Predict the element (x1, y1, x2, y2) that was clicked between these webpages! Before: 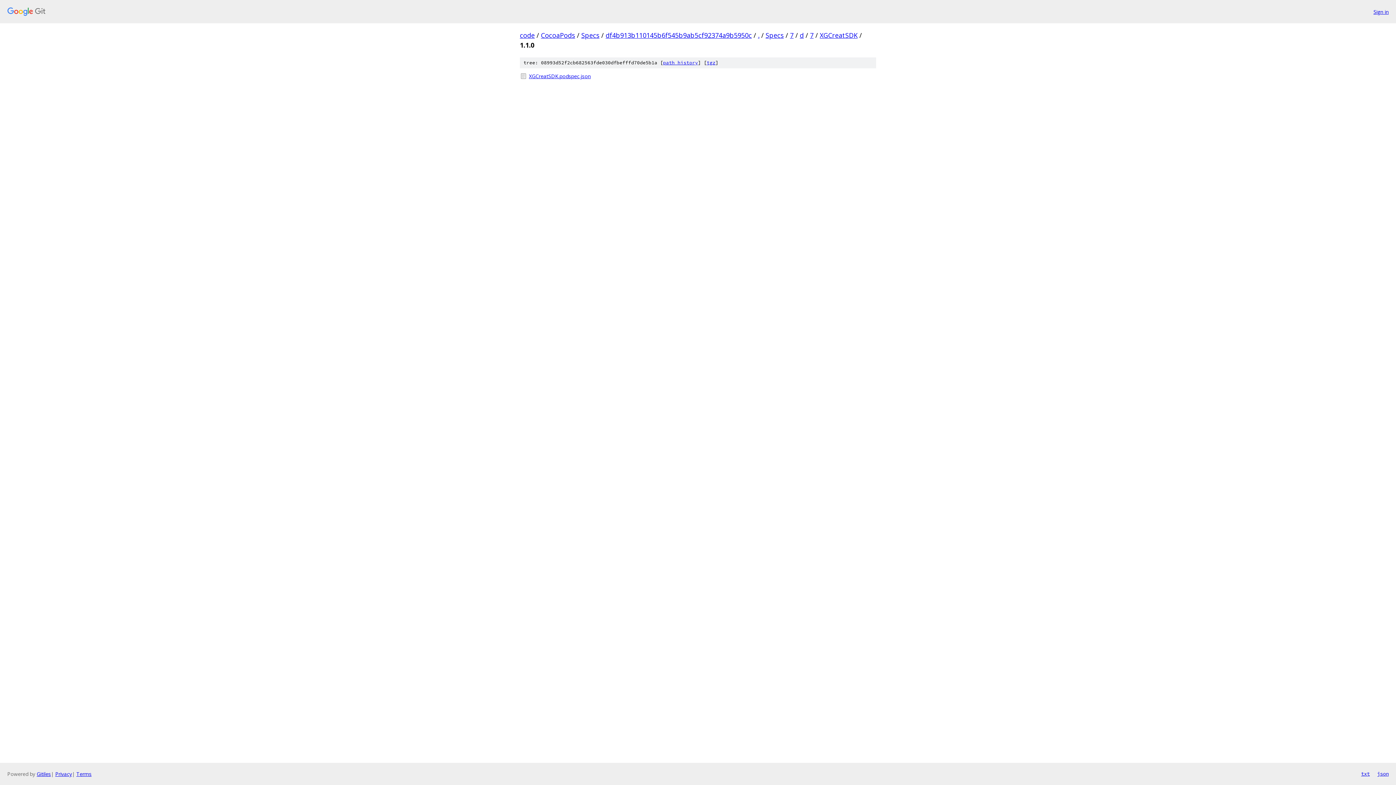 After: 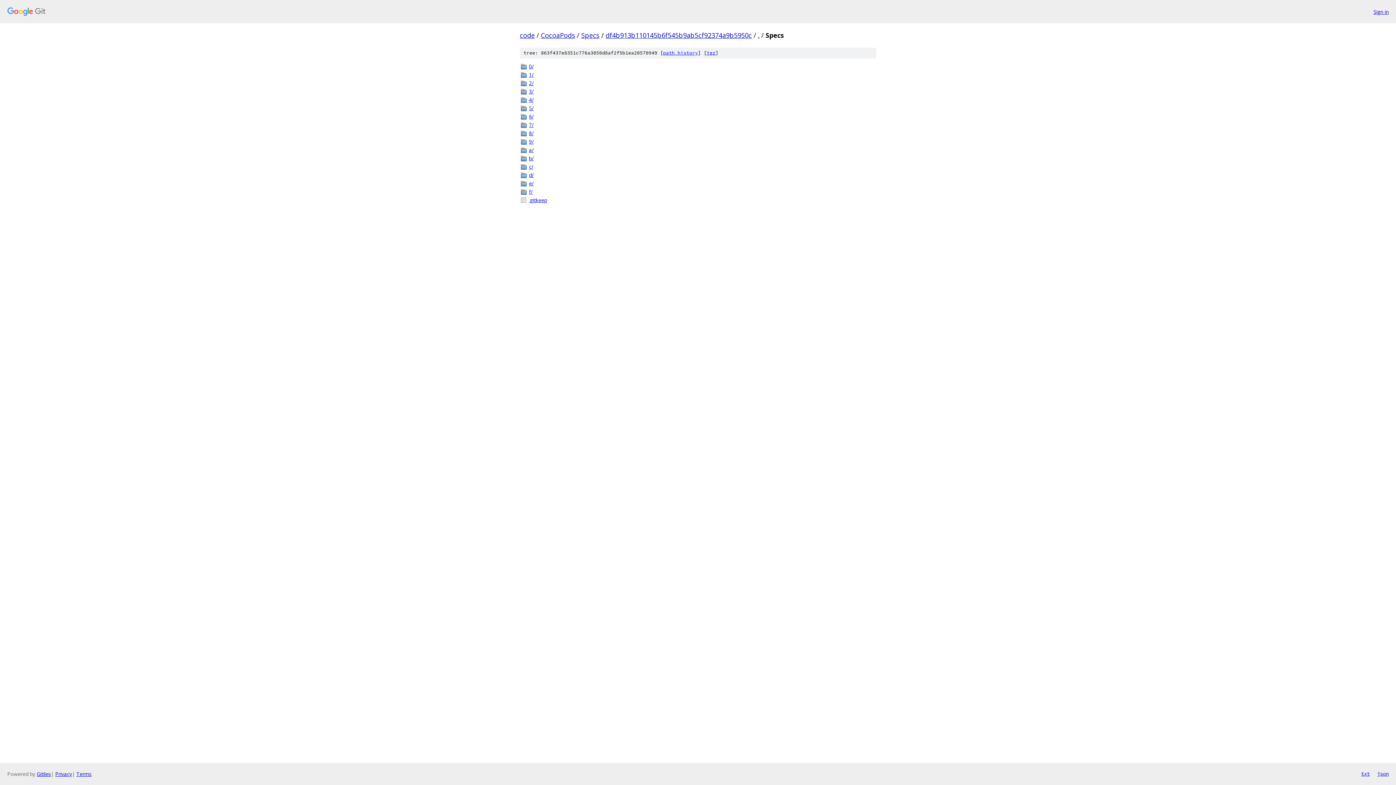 Action: bbox: (765, 30, 784, 39) label: Specs